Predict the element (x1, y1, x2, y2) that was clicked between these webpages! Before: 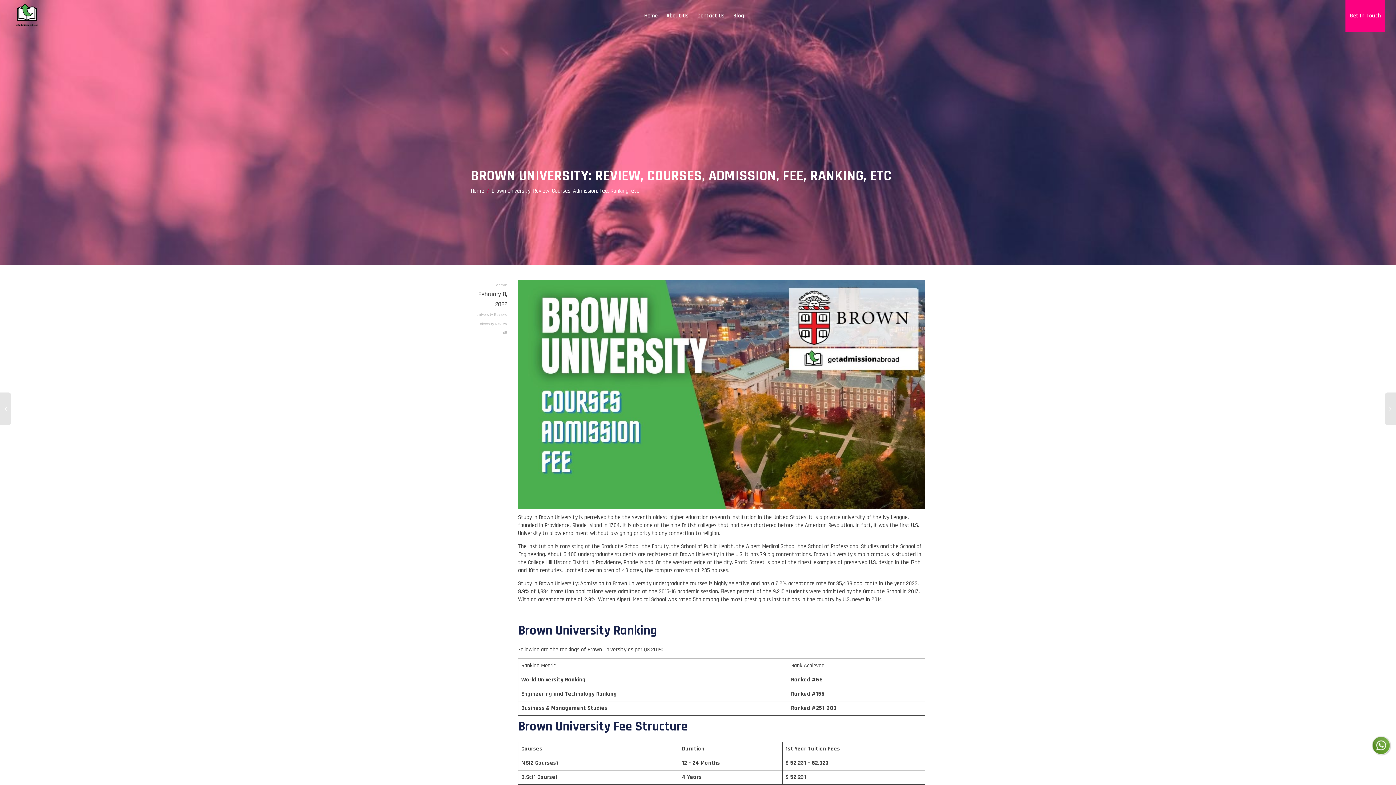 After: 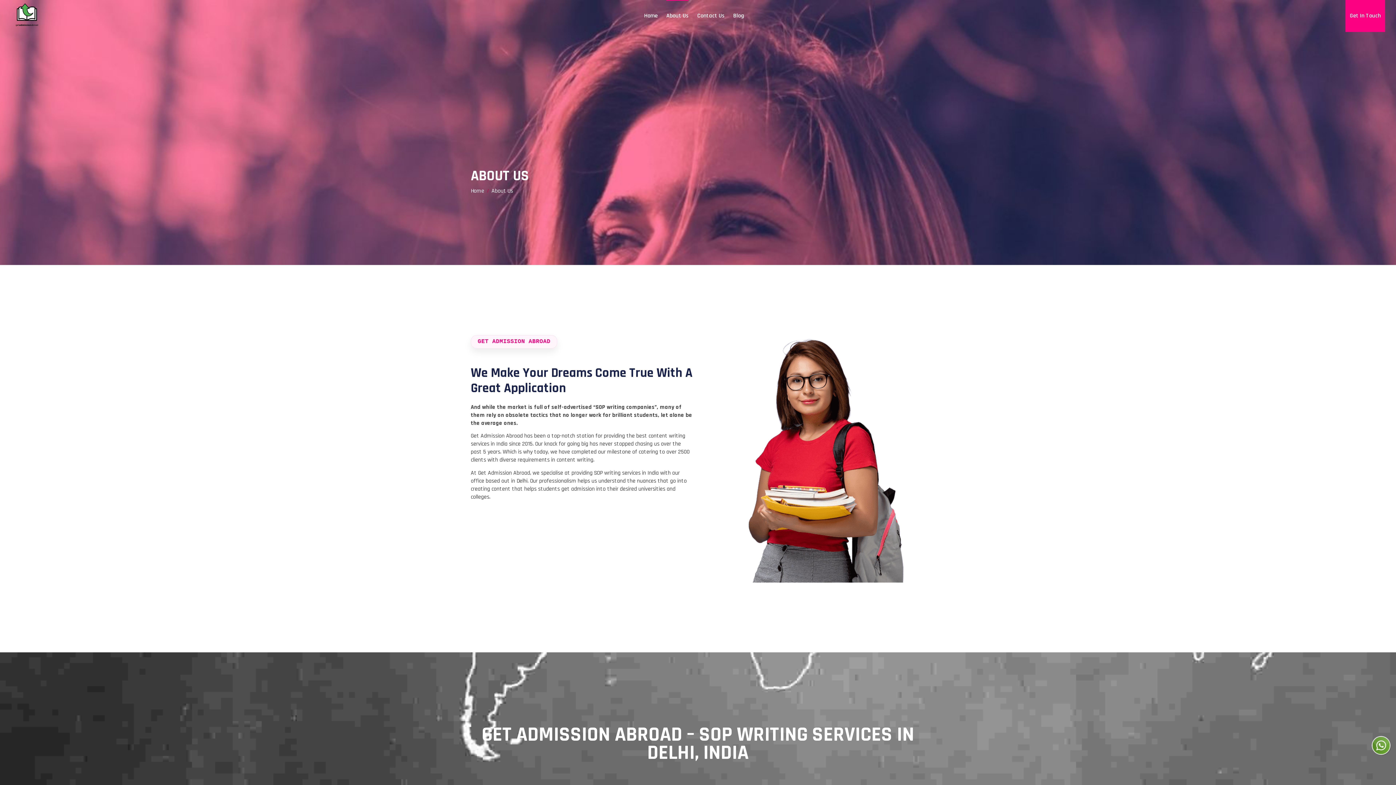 Action: bbox: (666, 0, 688, 32) label: About Us